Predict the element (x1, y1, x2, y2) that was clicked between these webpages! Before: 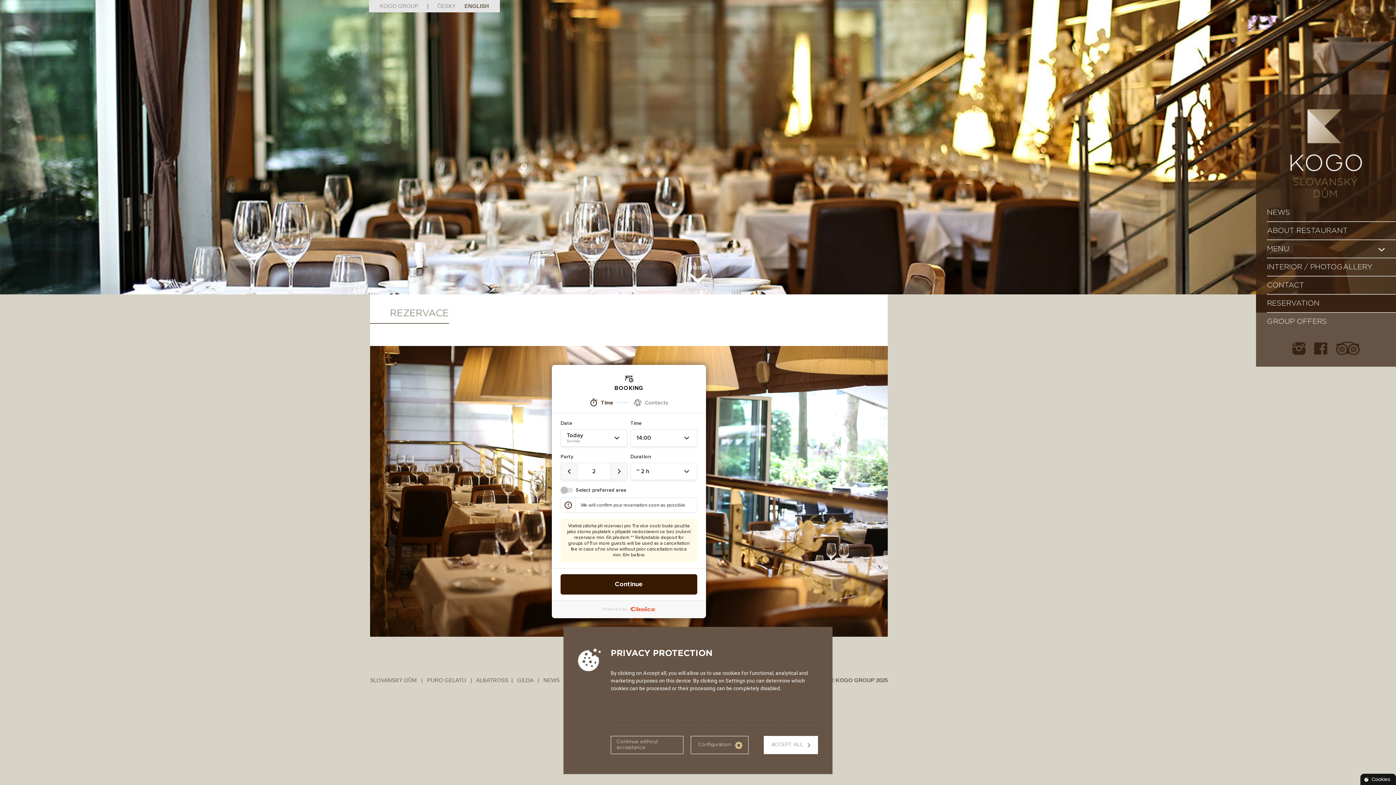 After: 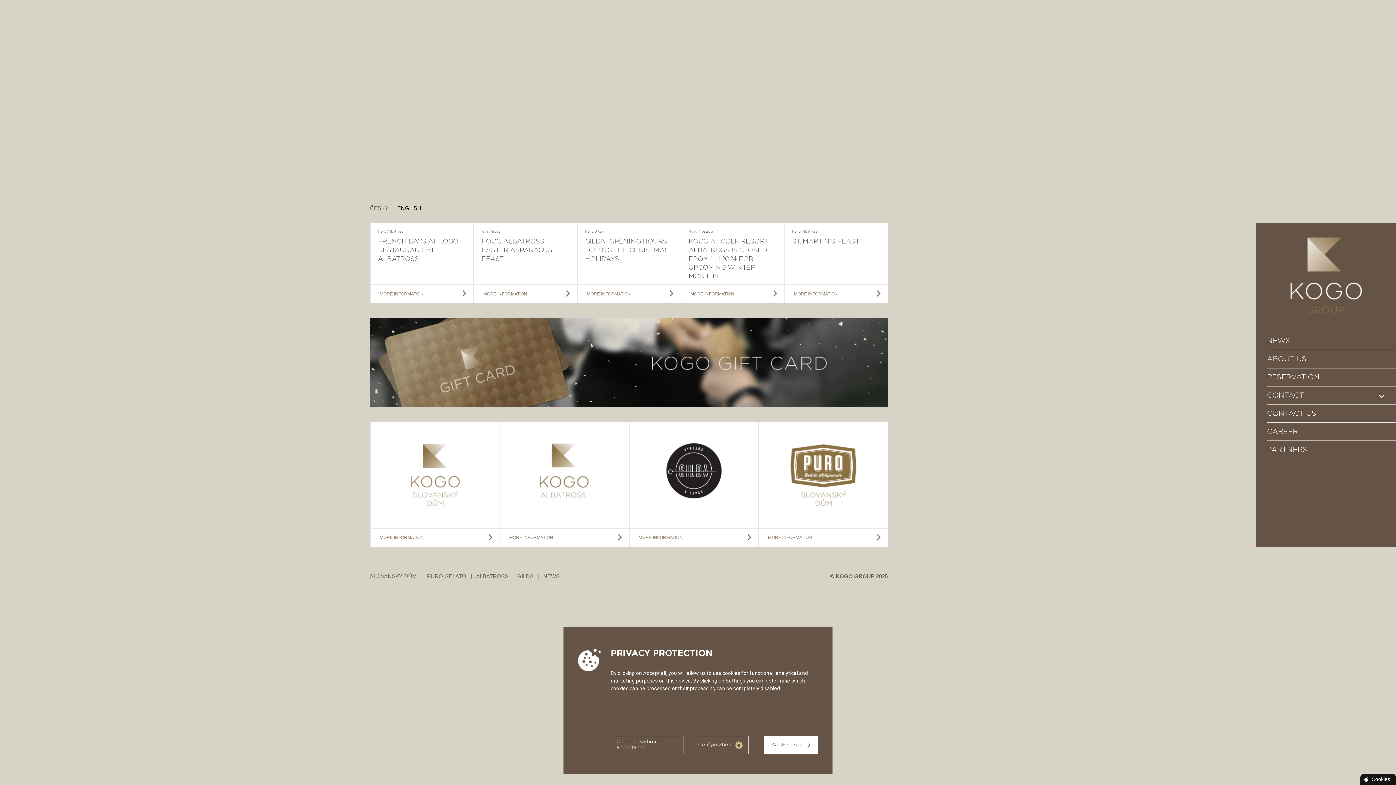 Action: bbox: (376, 0, 422, 12) label: KOGO GROUP